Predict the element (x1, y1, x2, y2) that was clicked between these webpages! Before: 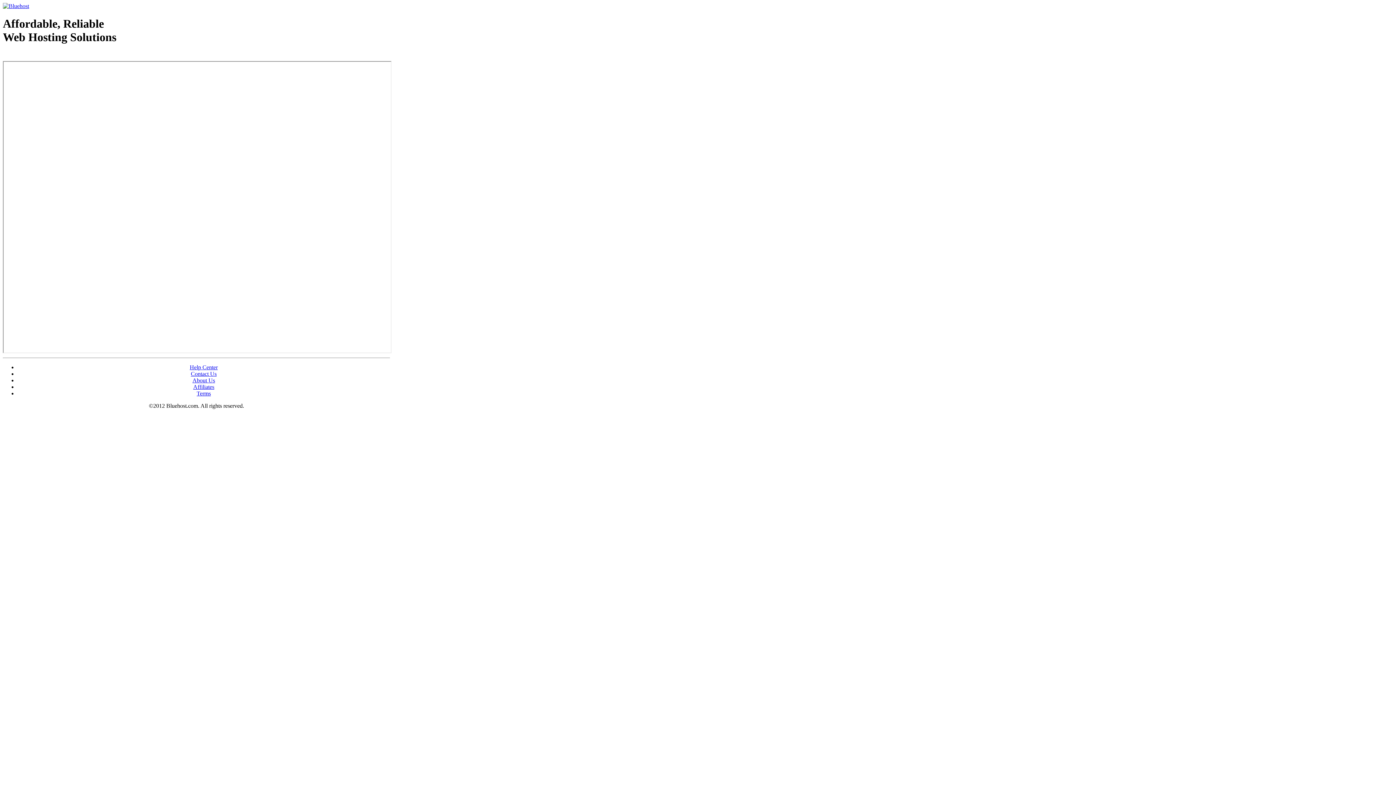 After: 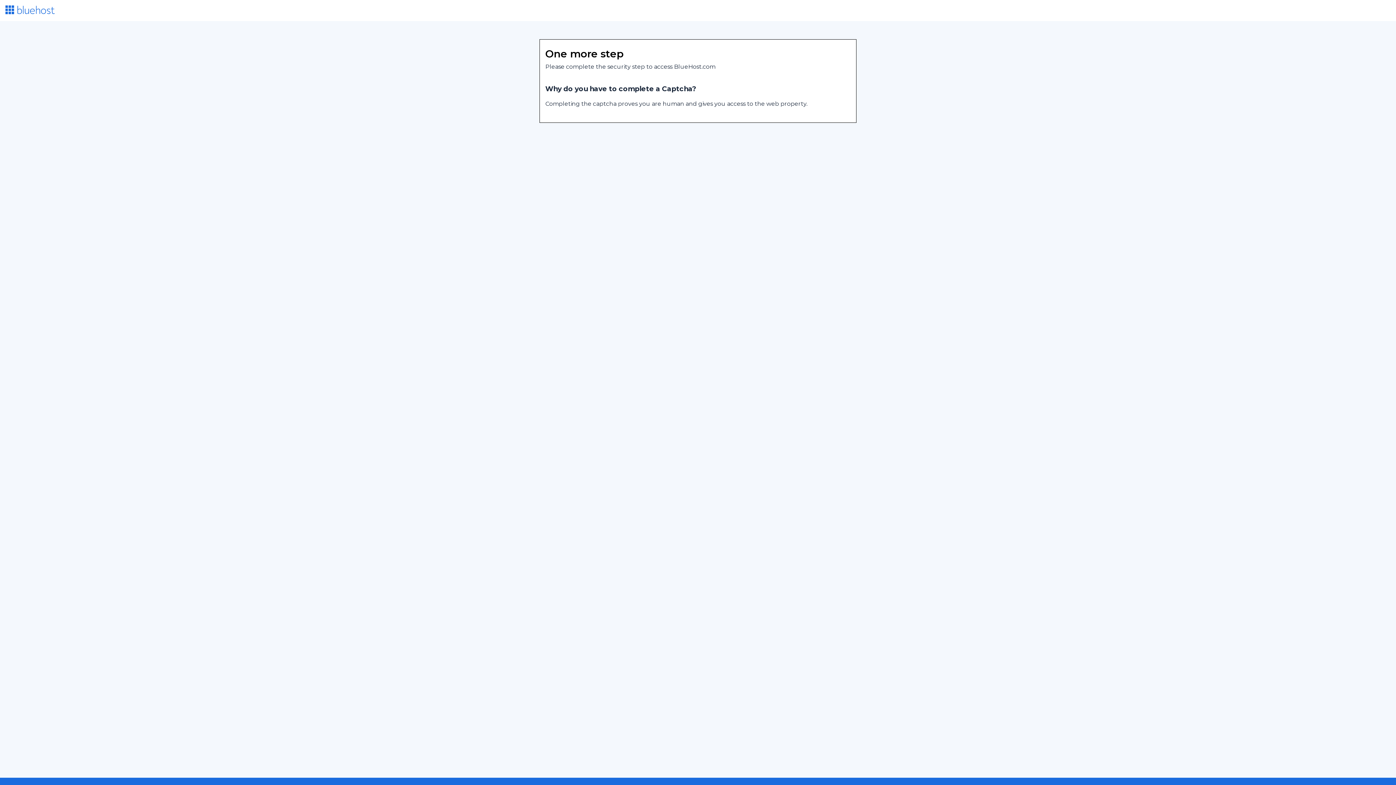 Action: label: About Us bbox: (192, 377, 215, 383)